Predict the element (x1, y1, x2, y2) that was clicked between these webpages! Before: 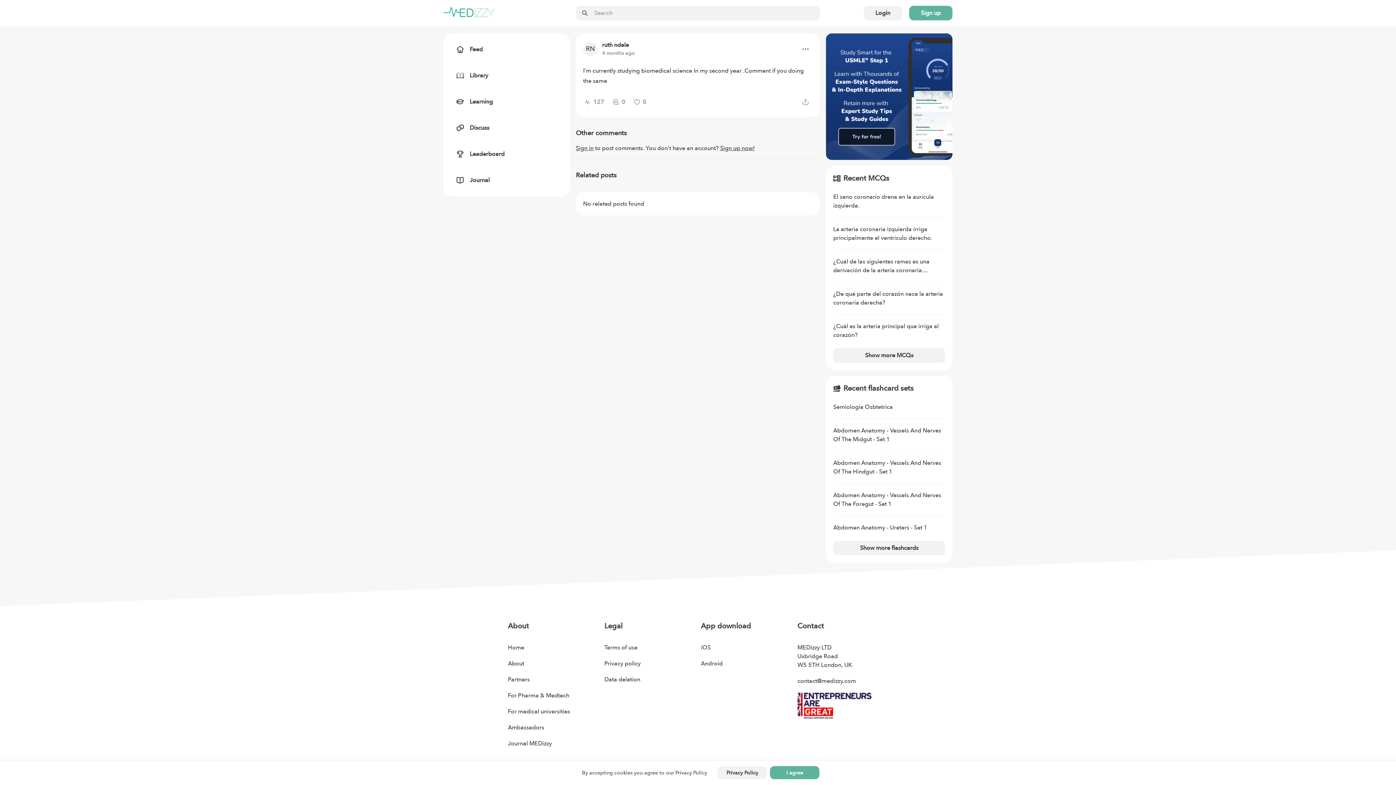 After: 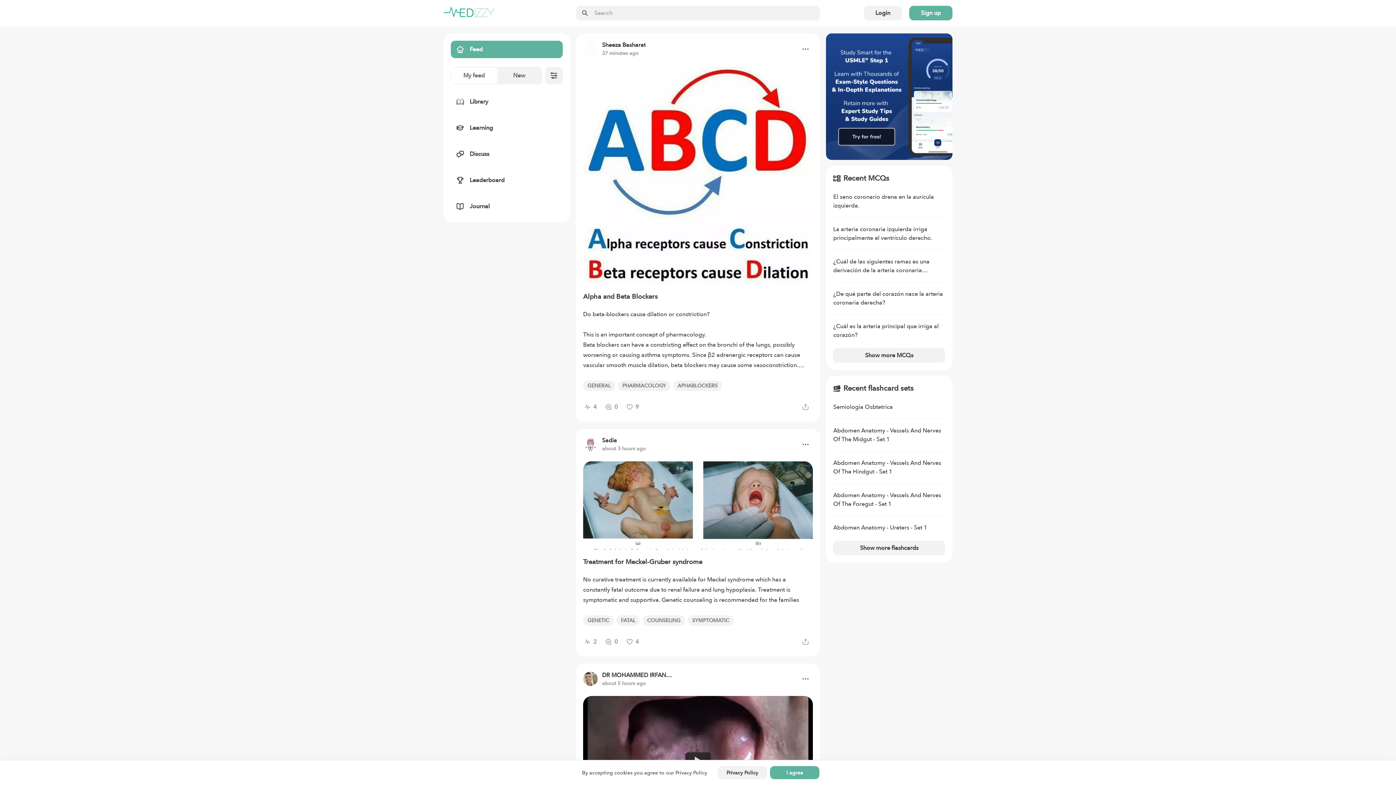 Action: bbox: (456, 40, 557, 58) label: Feed